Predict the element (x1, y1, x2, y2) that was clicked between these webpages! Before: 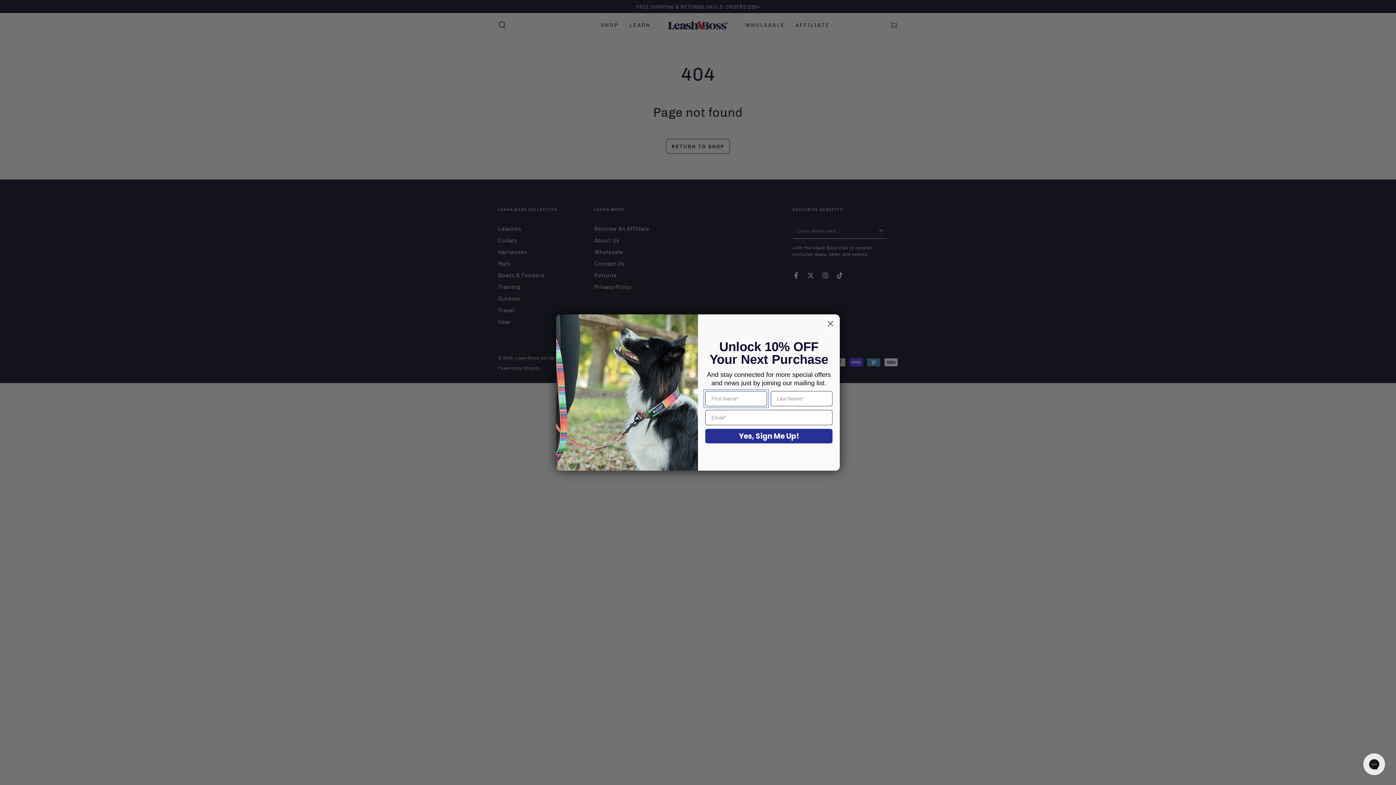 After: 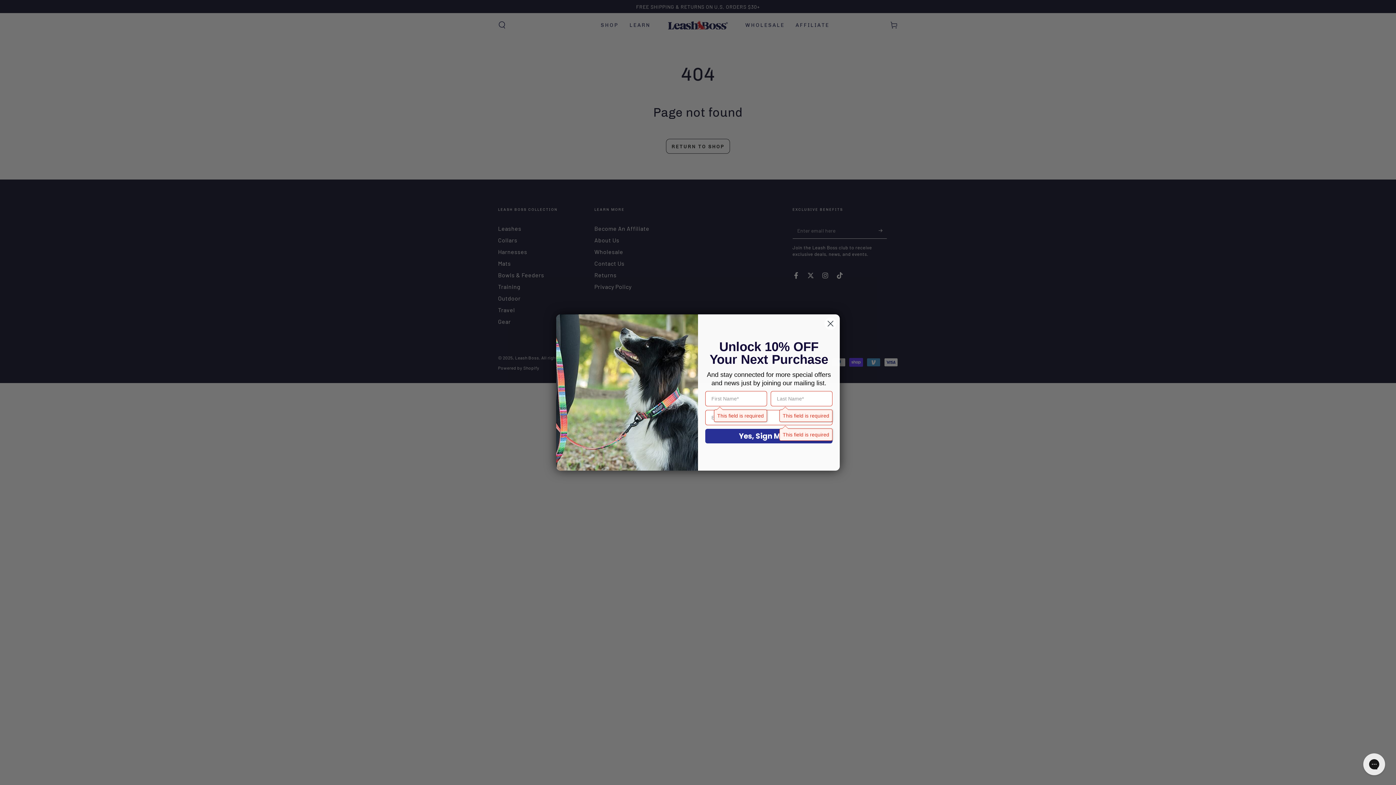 Action: label: Yes, Sign Me Up! bbox: (705, 429, 832, 443)